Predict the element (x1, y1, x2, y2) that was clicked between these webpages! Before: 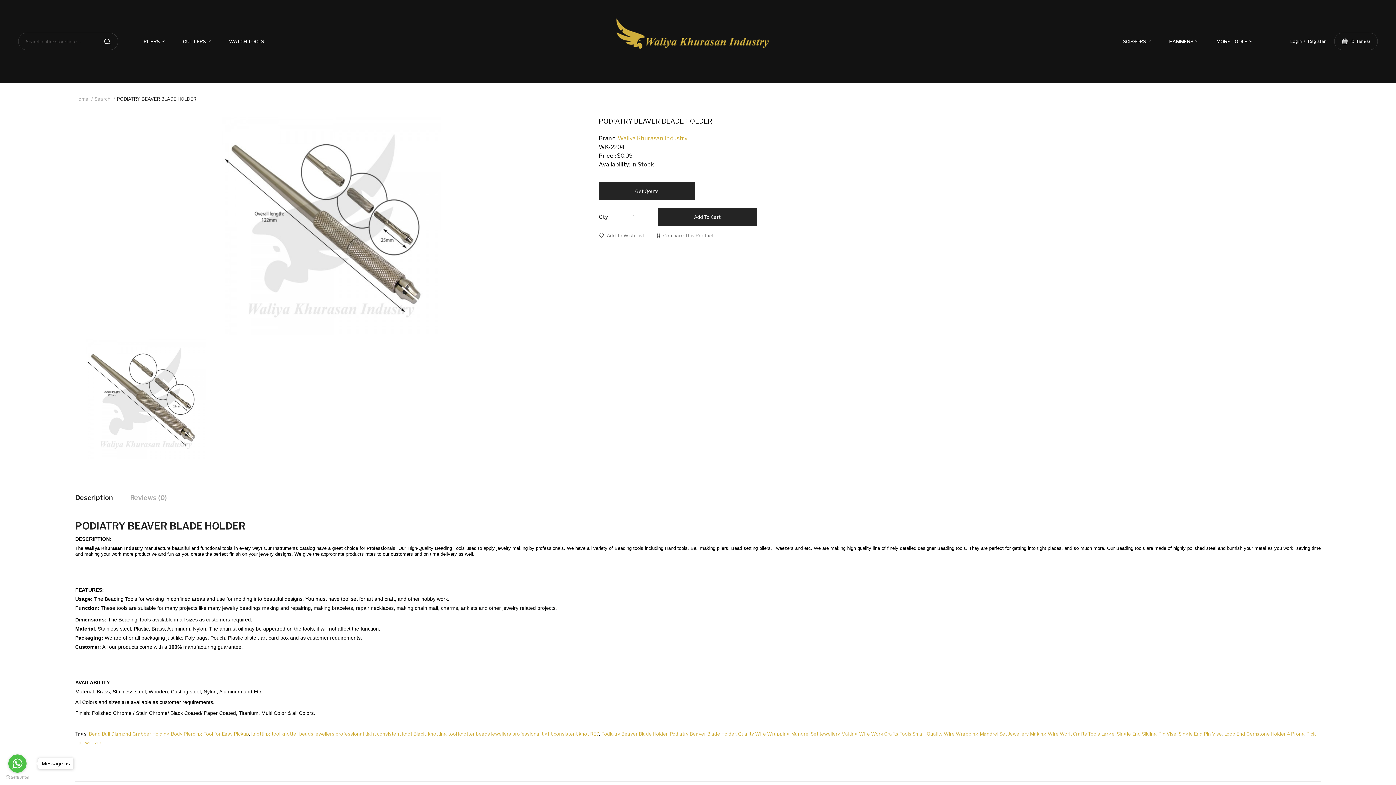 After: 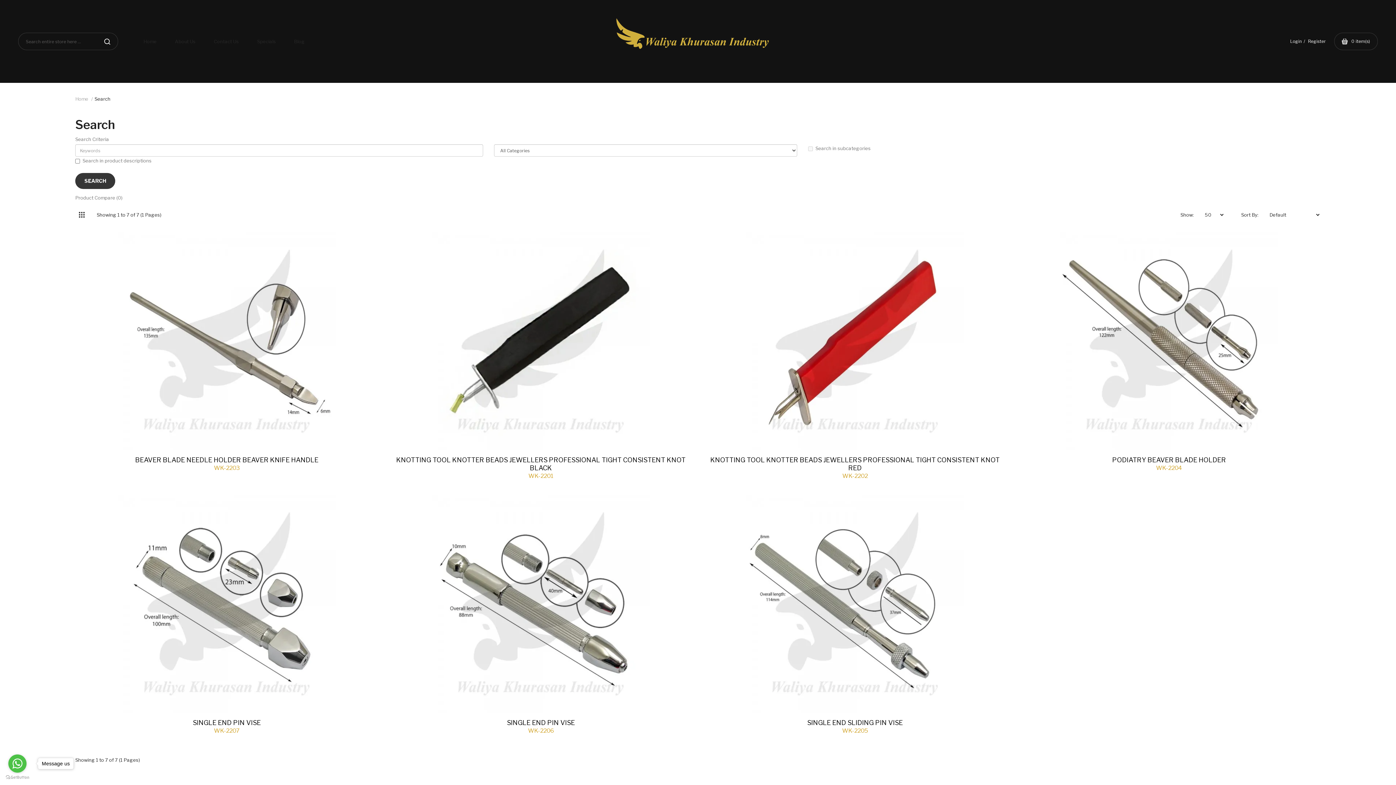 Action: label: Search bbox: (94, 96, 110, 101)